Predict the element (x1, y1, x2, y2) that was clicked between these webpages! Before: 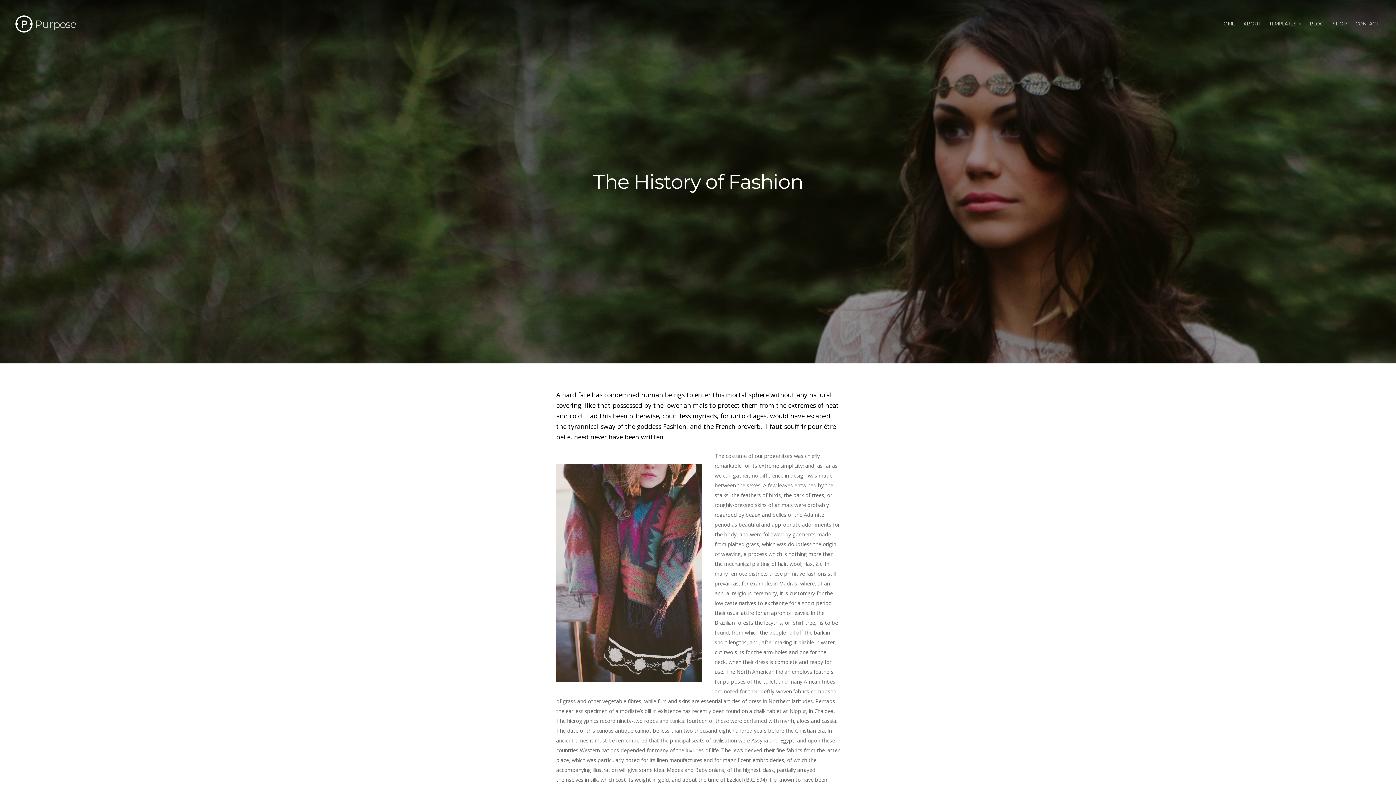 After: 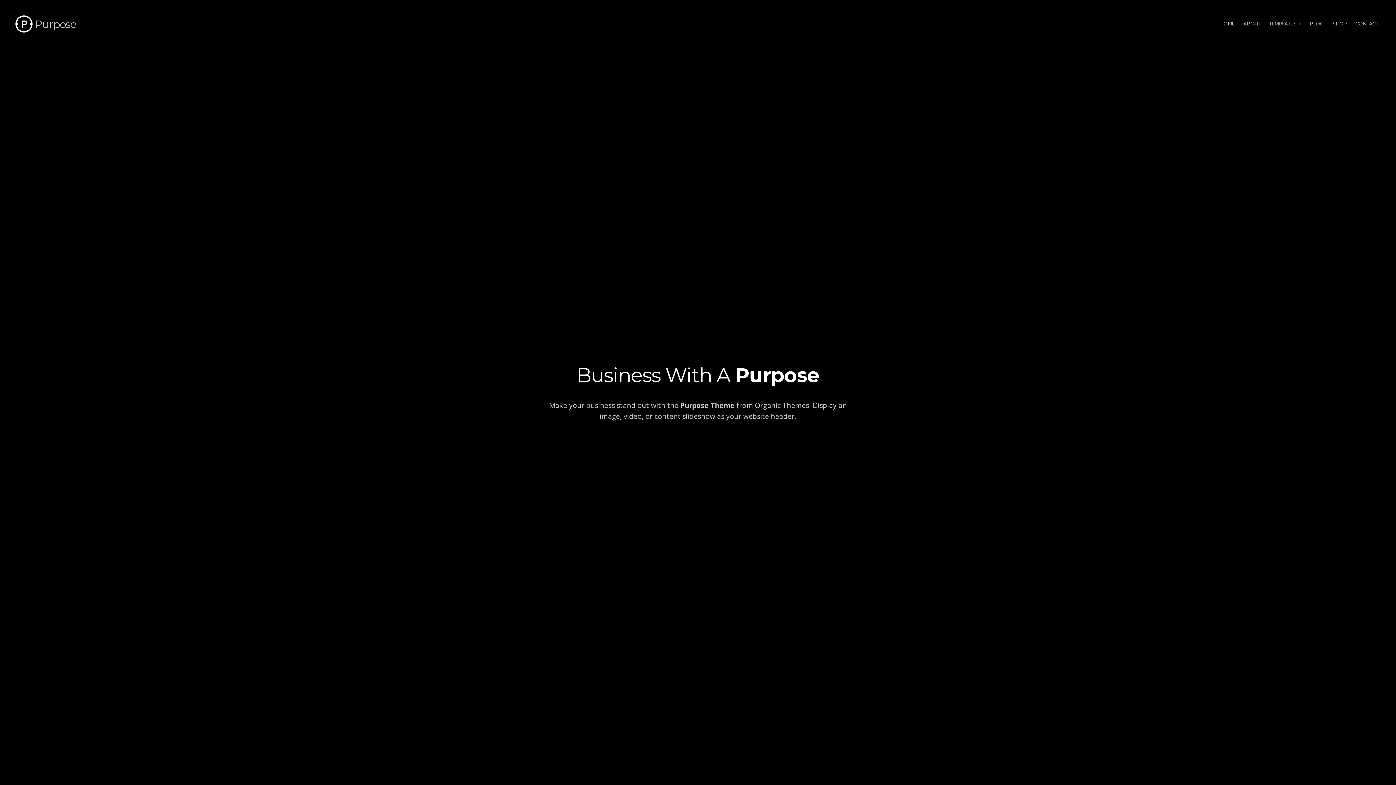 Action: label: Purpose bbox: (34, 17, 76, 30)